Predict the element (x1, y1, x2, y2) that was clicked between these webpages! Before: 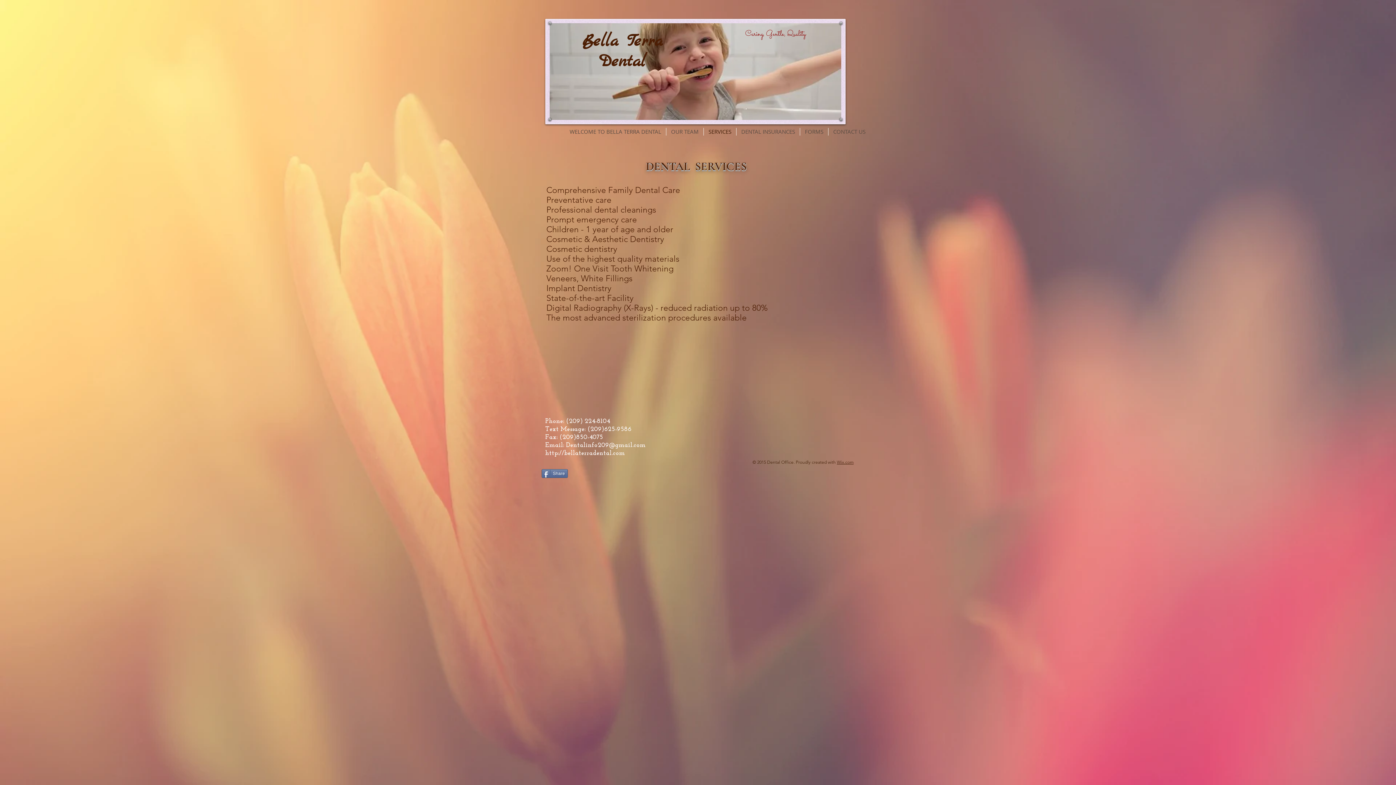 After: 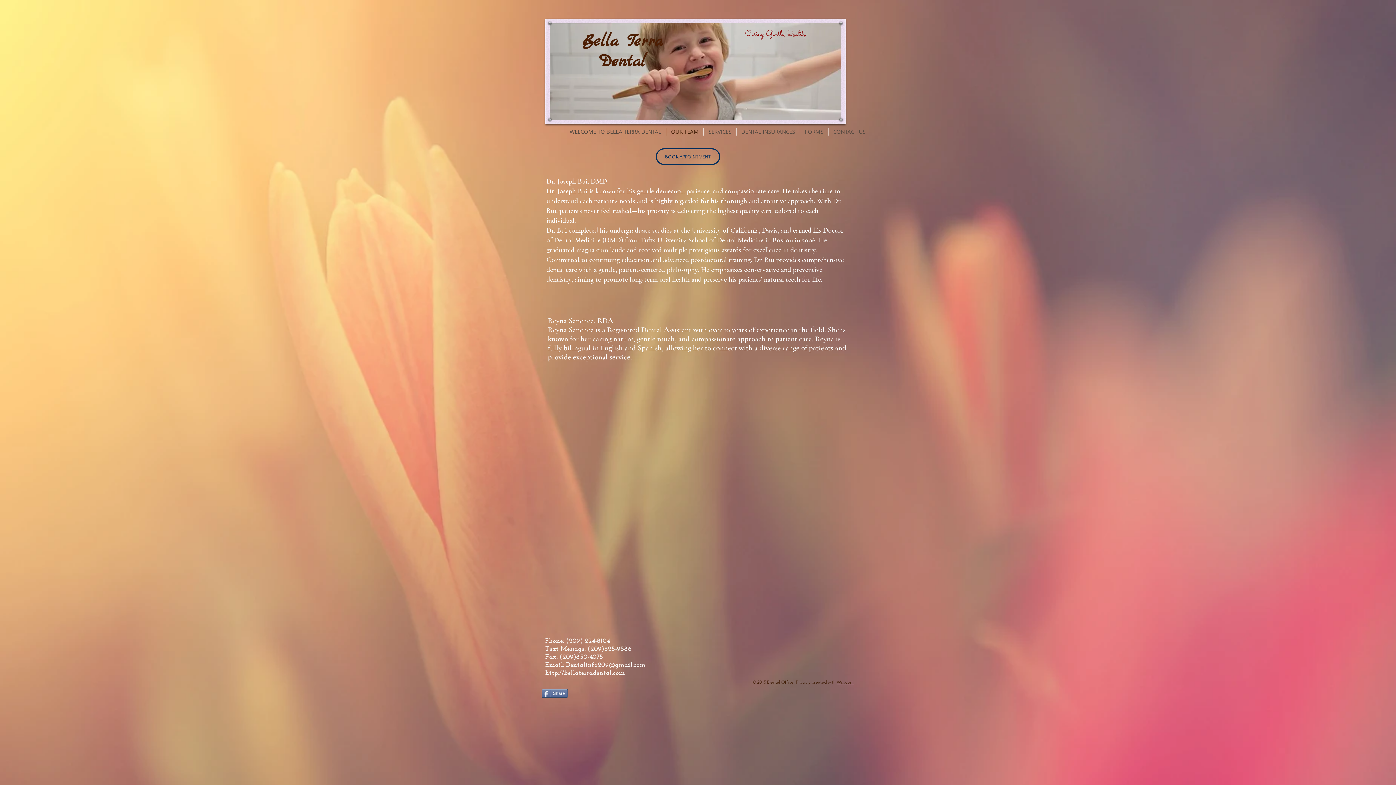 Action: bbox: (666, 128, 703, 135) label: OUR TEAM